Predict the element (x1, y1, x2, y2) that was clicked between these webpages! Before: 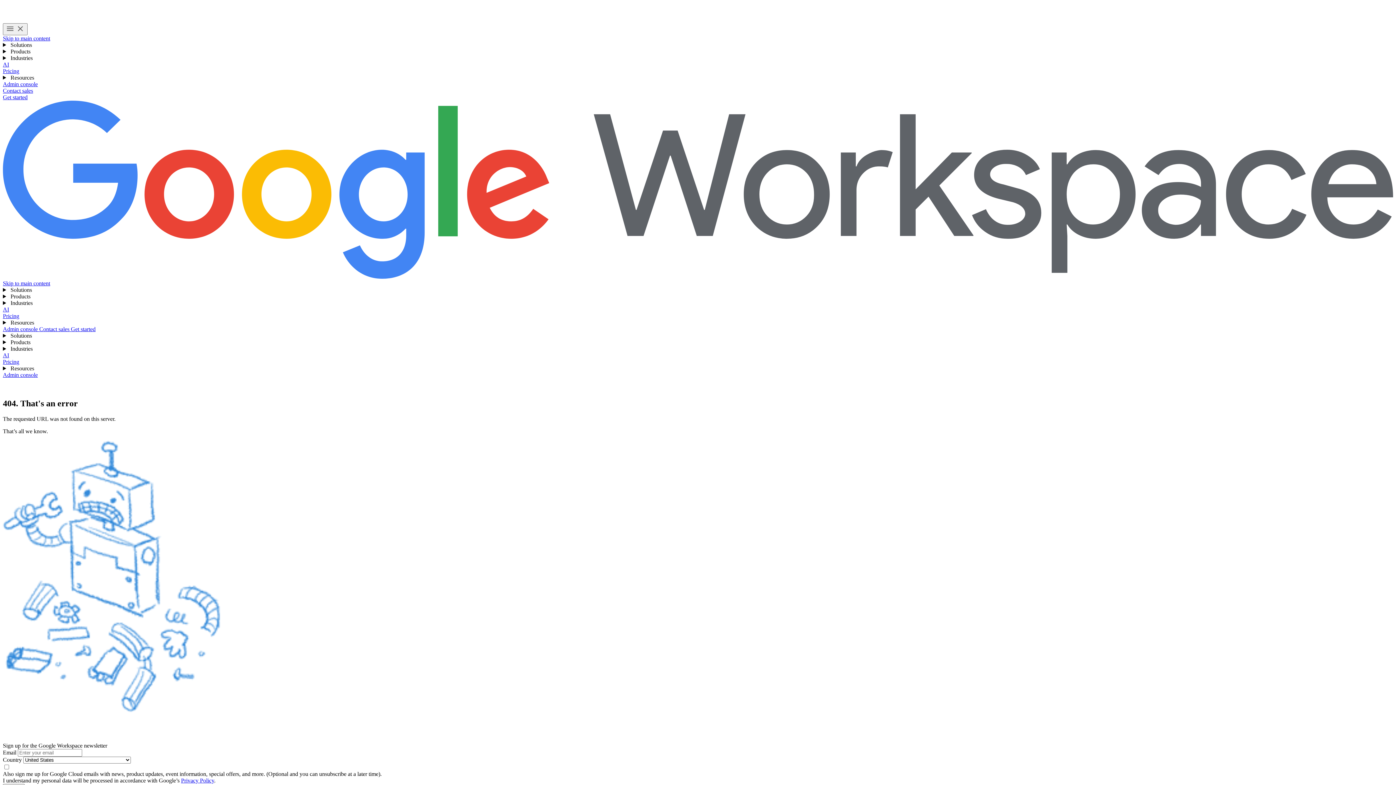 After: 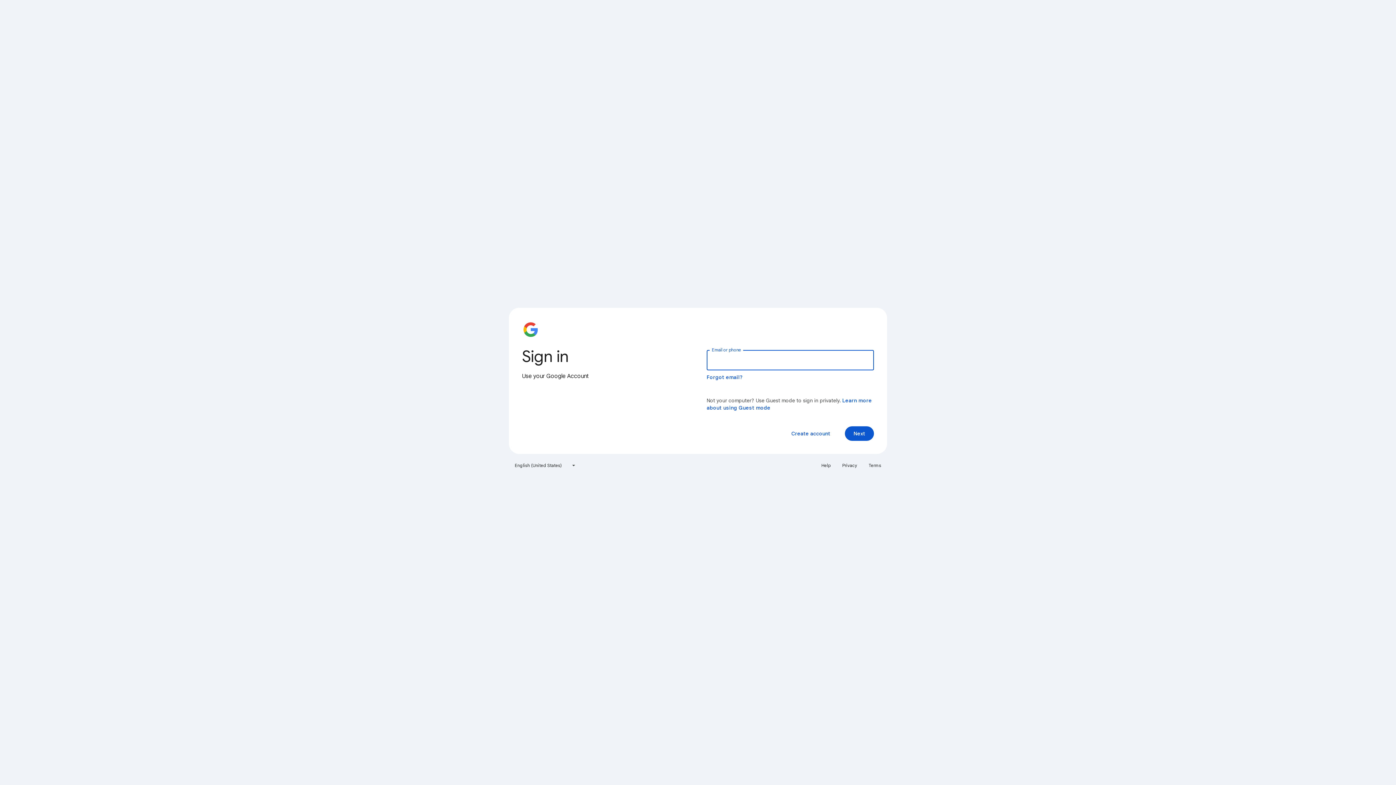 Action: bbox: (2, 326, 39, 332) label: Visit the admin console 